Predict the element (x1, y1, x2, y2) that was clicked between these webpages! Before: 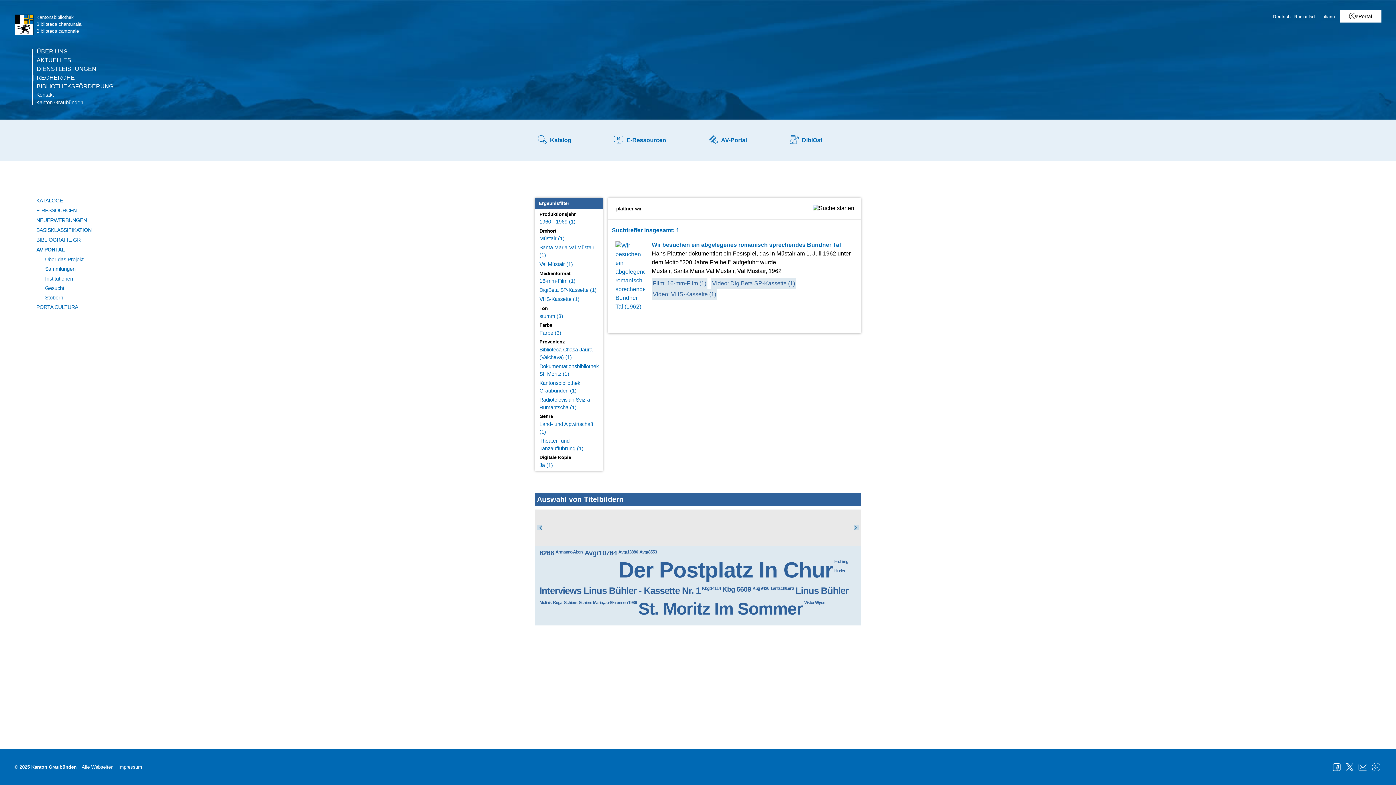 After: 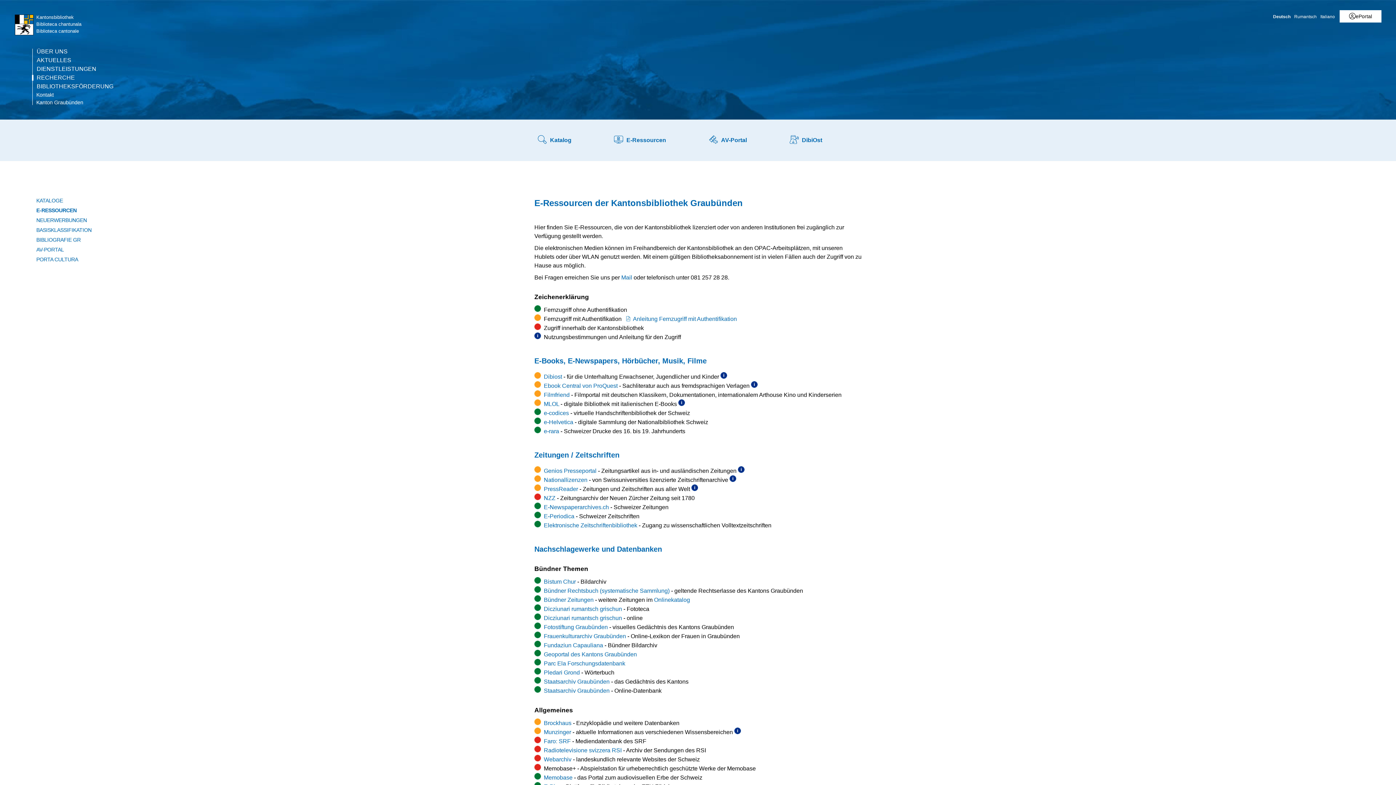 Action: label: E-RESSOURCEN bbox: (36, 207, 523, 214)